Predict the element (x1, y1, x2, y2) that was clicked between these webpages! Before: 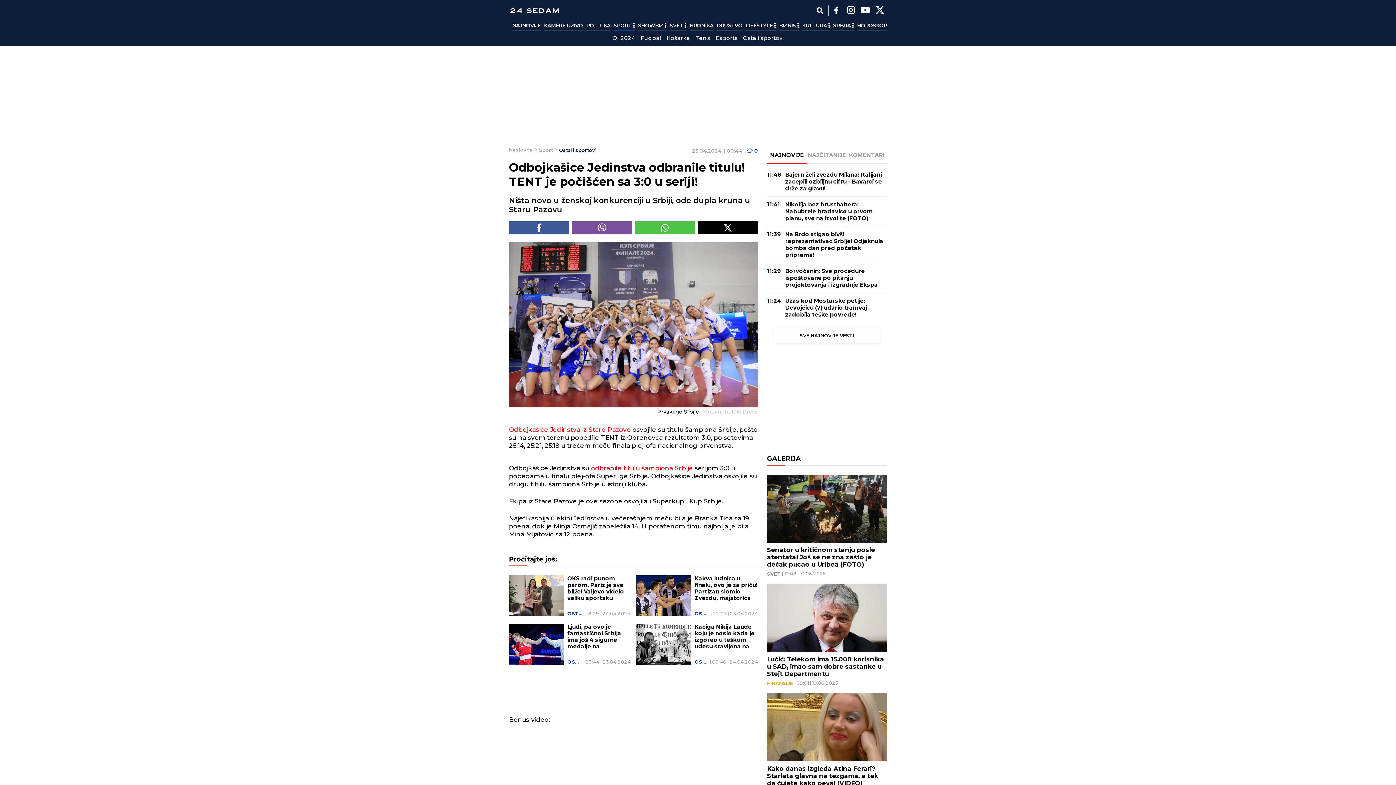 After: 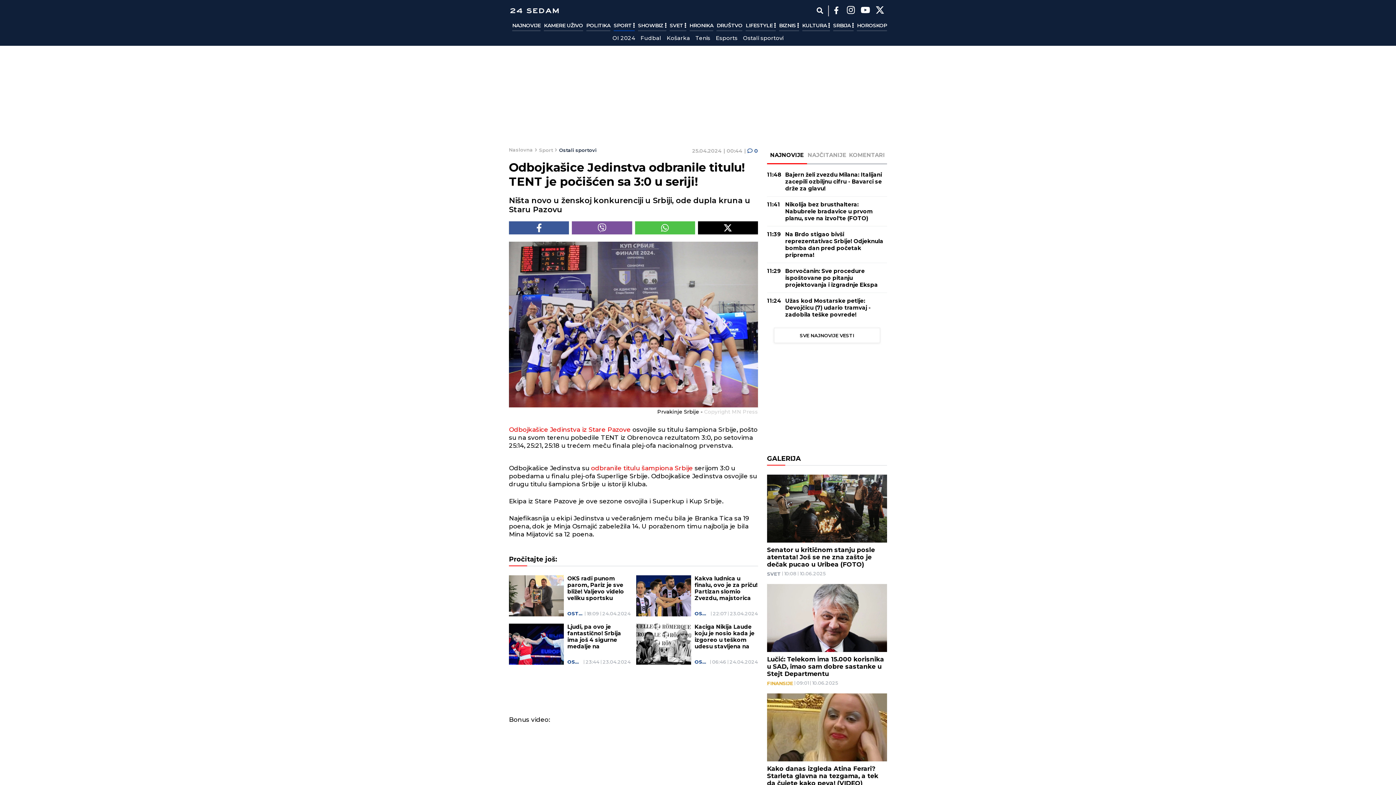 Action: bbox: (635, 221, 695, 234) label: WhatsApp Share